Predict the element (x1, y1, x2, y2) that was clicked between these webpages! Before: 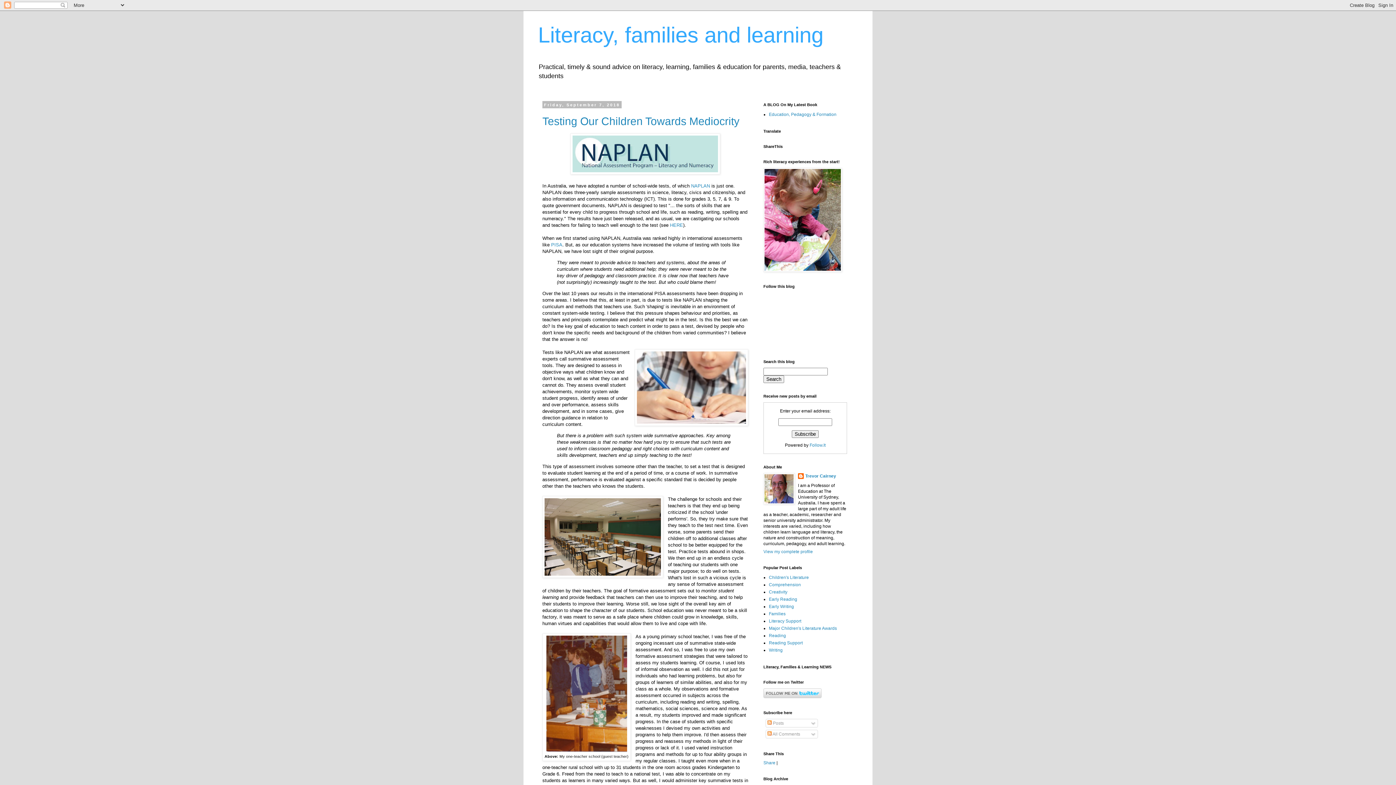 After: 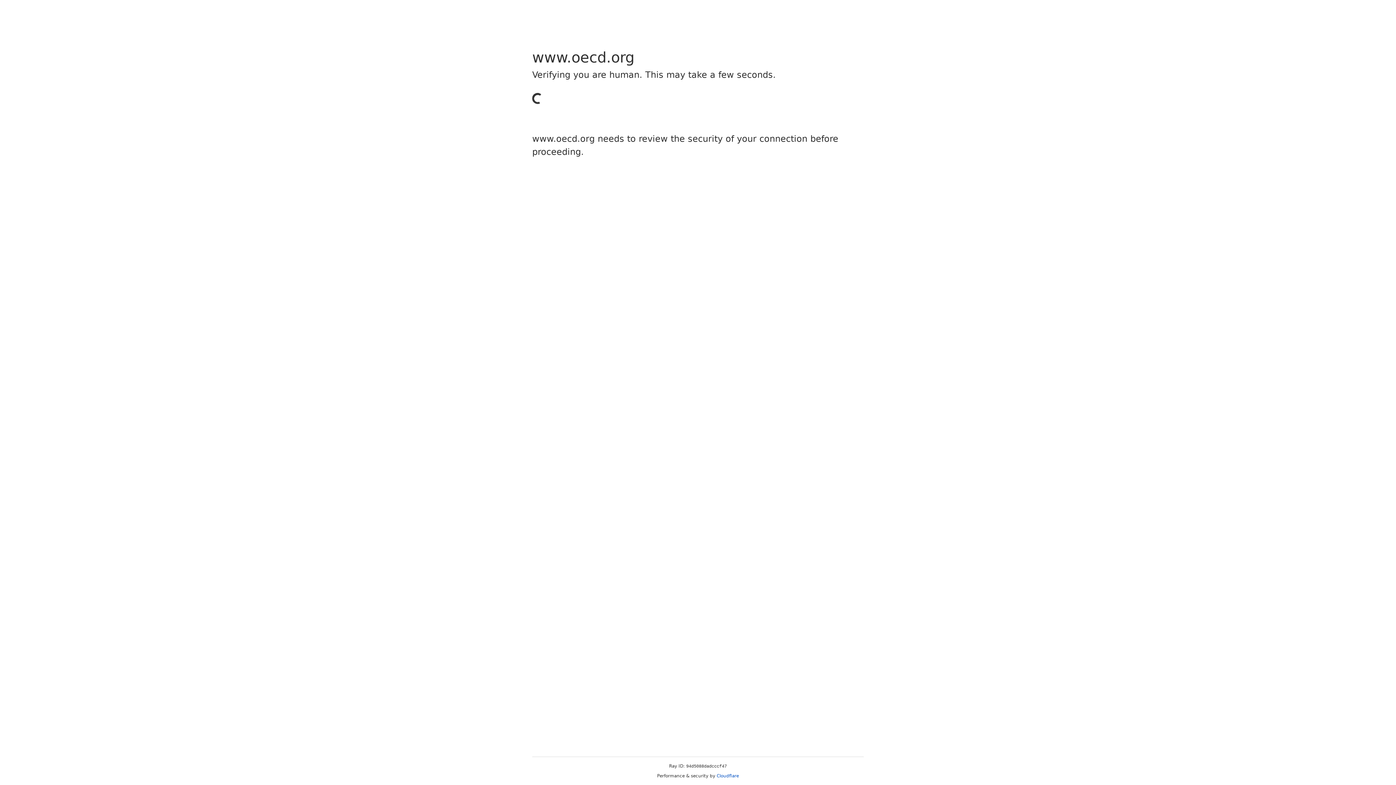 Action: bbox: (551, 242, 562, 247) label: PISA